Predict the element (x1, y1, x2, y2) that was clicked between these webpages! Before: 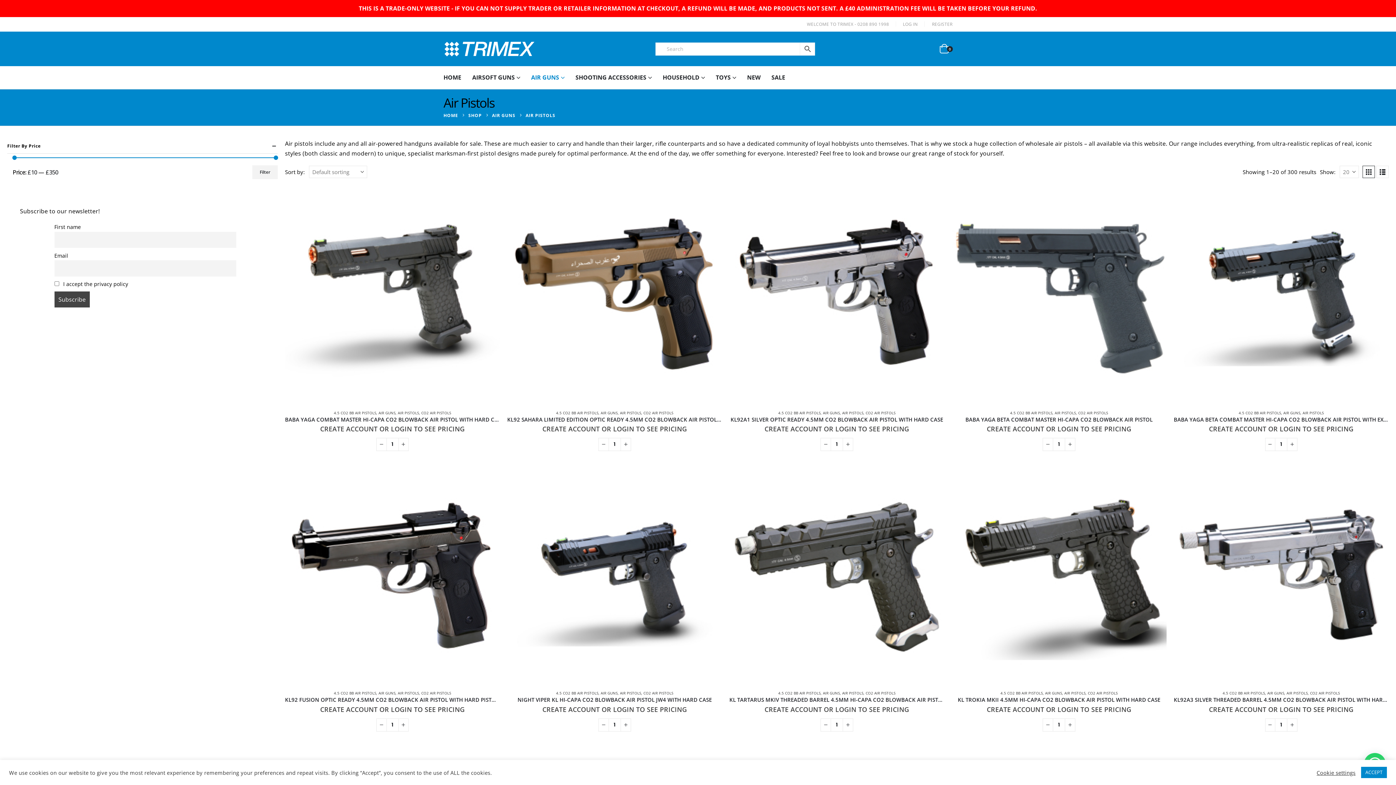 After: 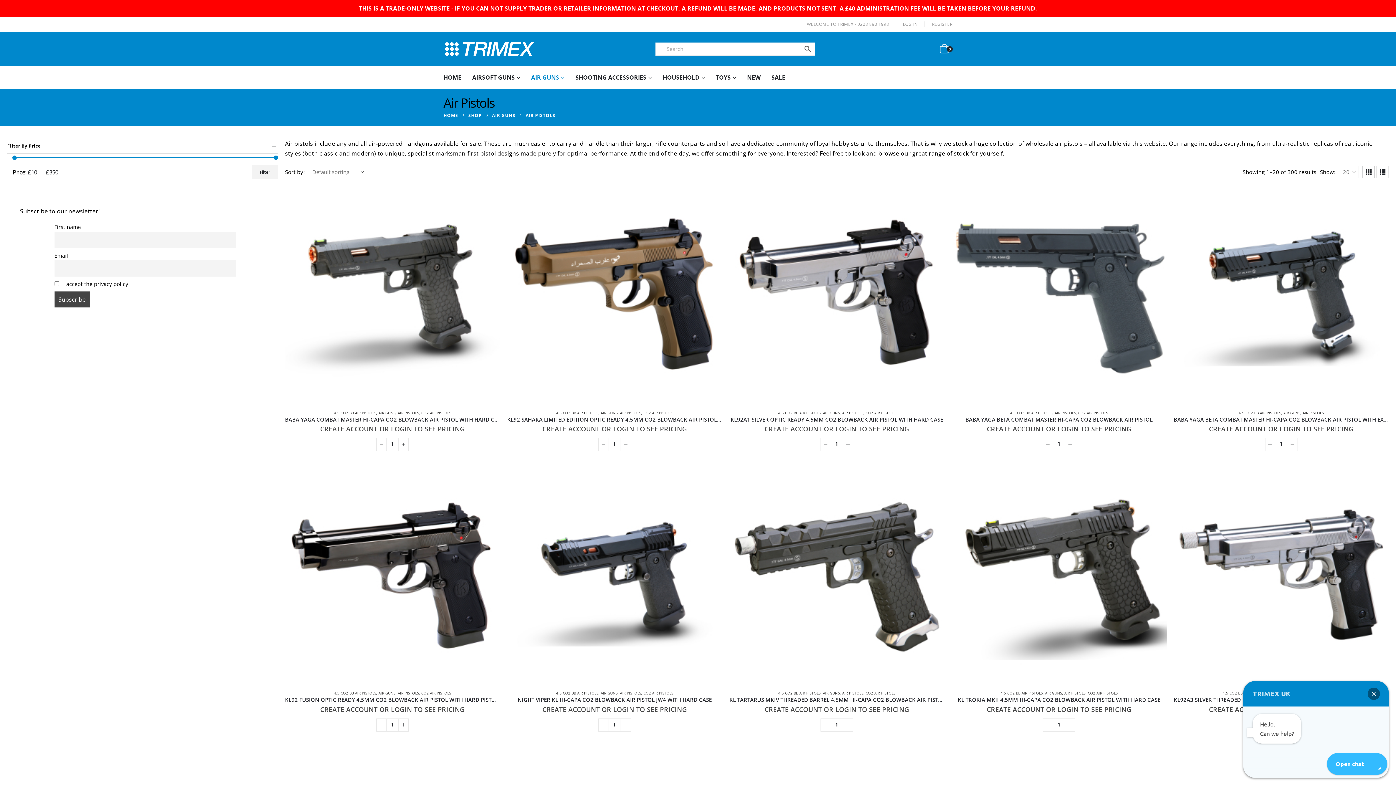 Action: label: ACCEPT bbox: (1361, 767, 1387, 778)